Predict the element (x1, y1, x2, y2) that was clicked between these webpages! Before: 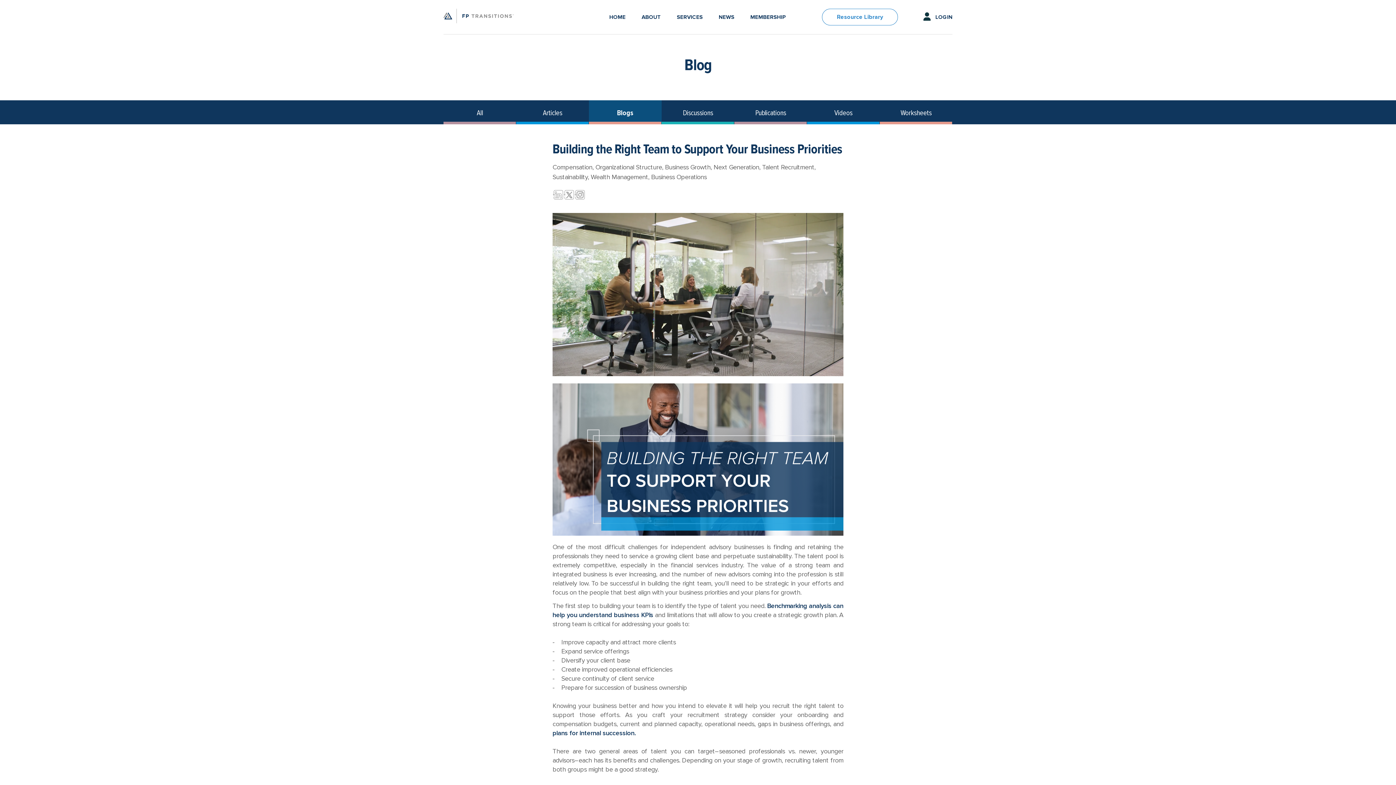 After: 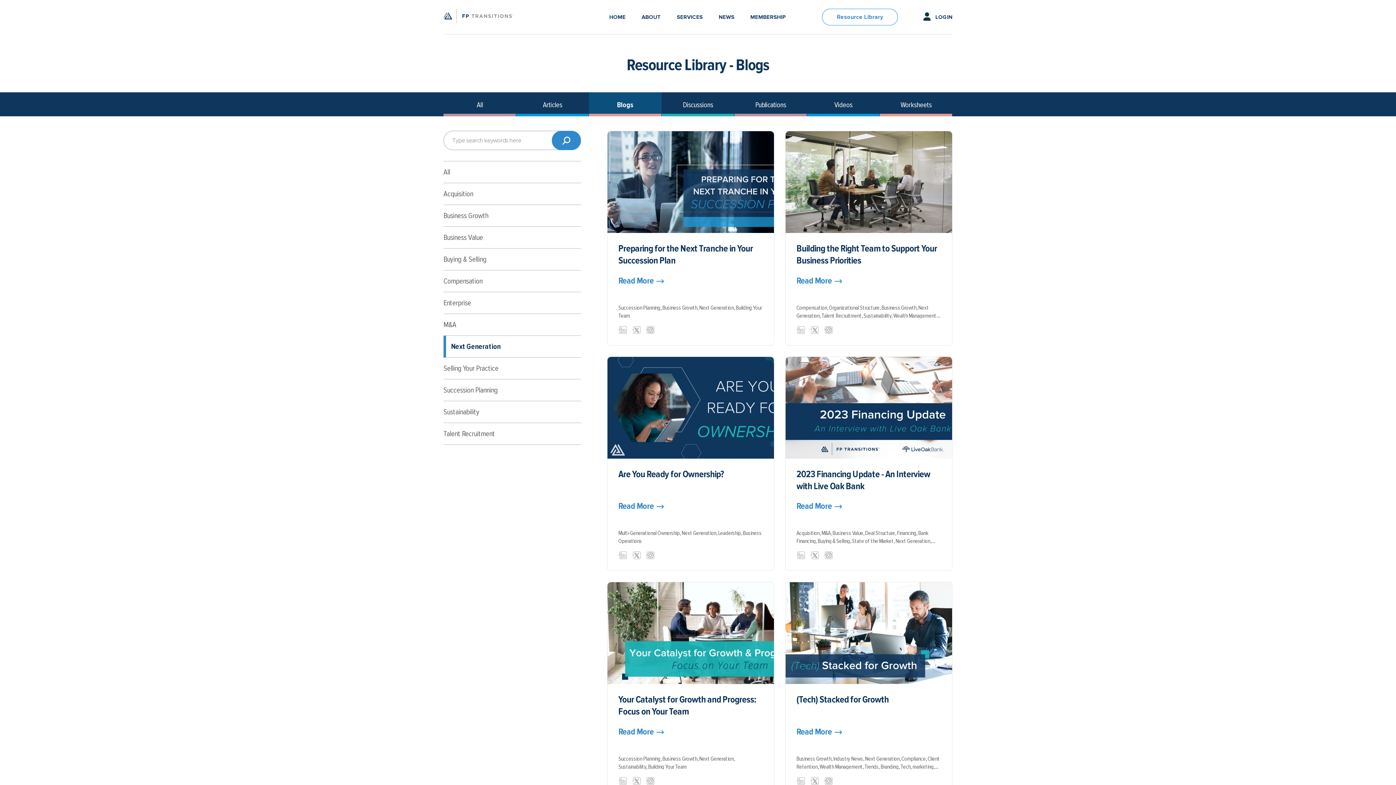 Action: bbox: (713, 162, 762, 172) label: Next Generation, 